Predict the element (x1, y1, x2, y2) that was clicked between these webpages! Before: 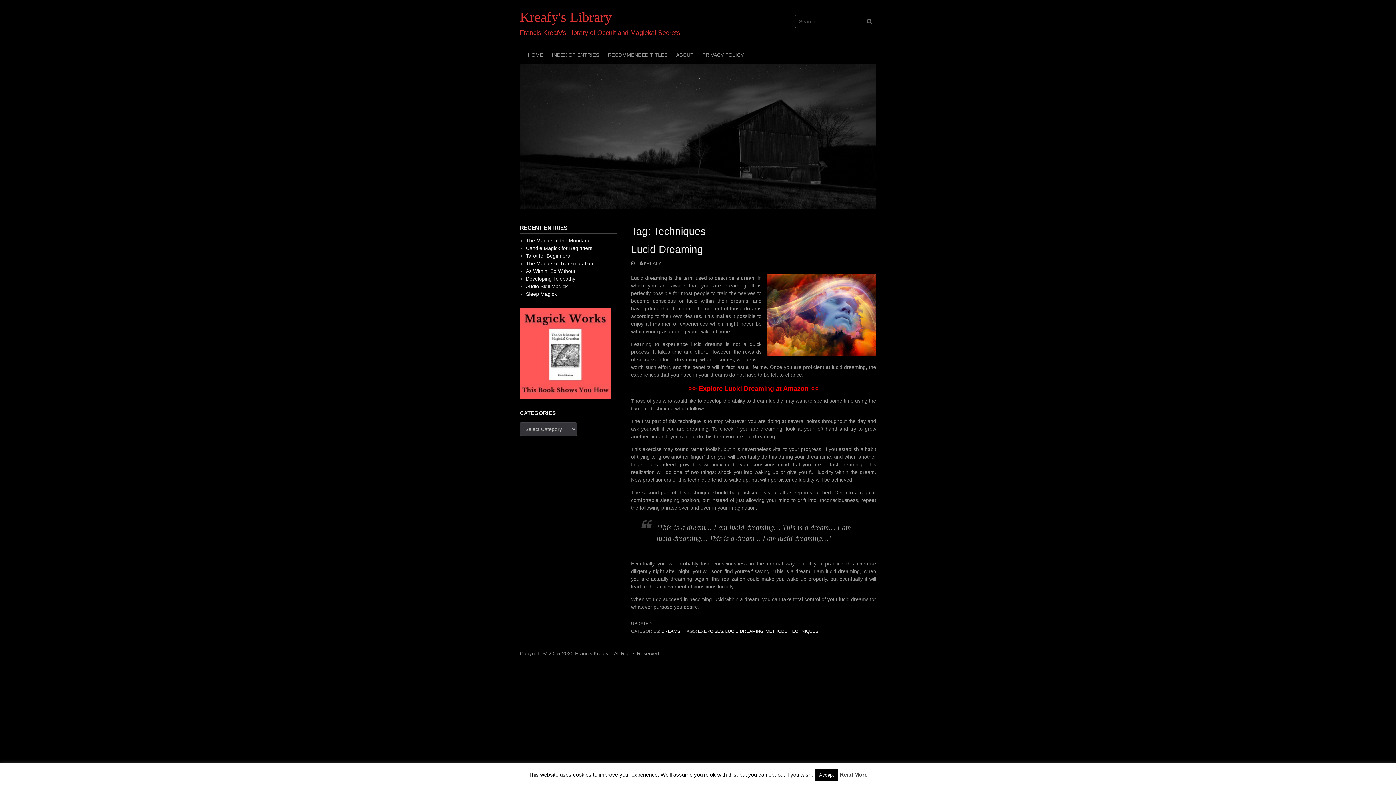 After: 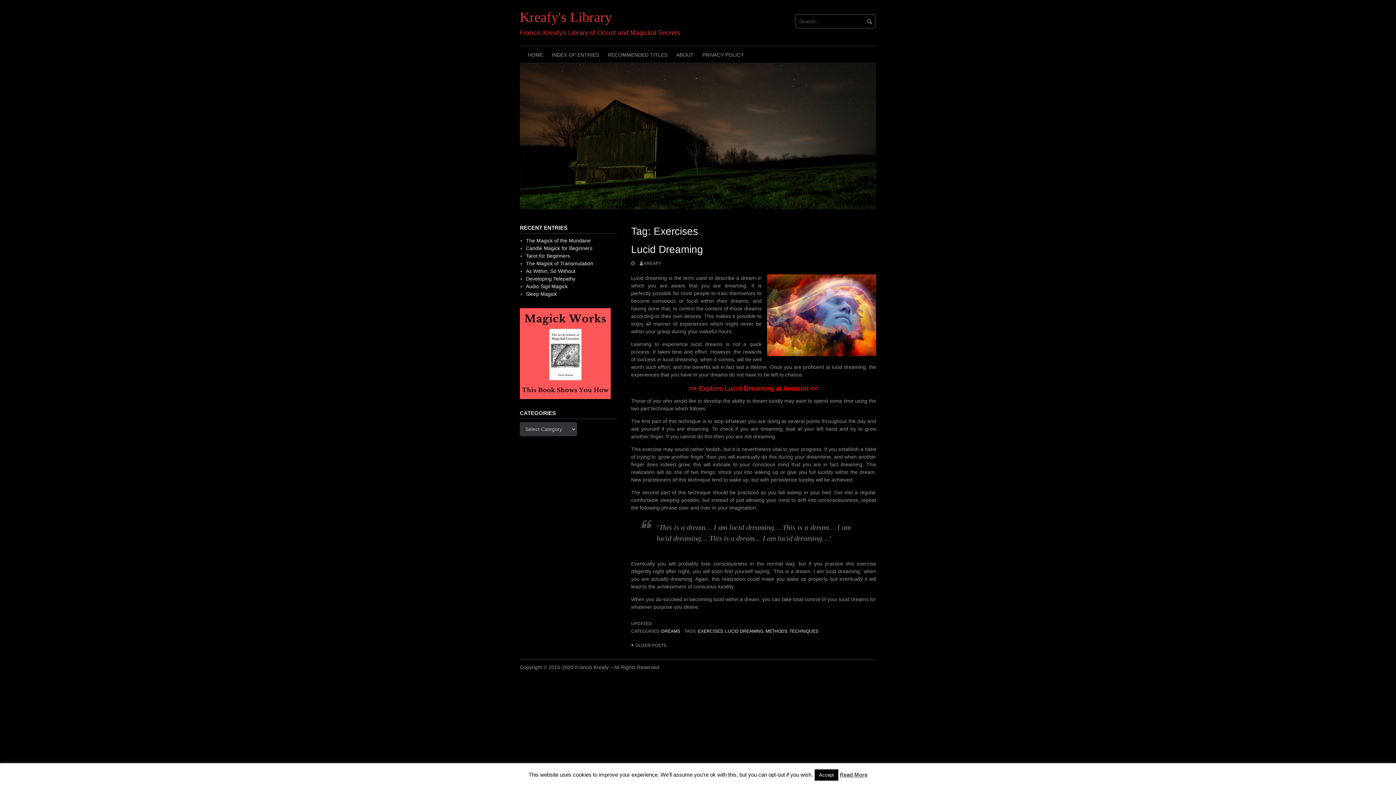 Action: bbox: (698, 628, 723, 634) label: EXERCISES